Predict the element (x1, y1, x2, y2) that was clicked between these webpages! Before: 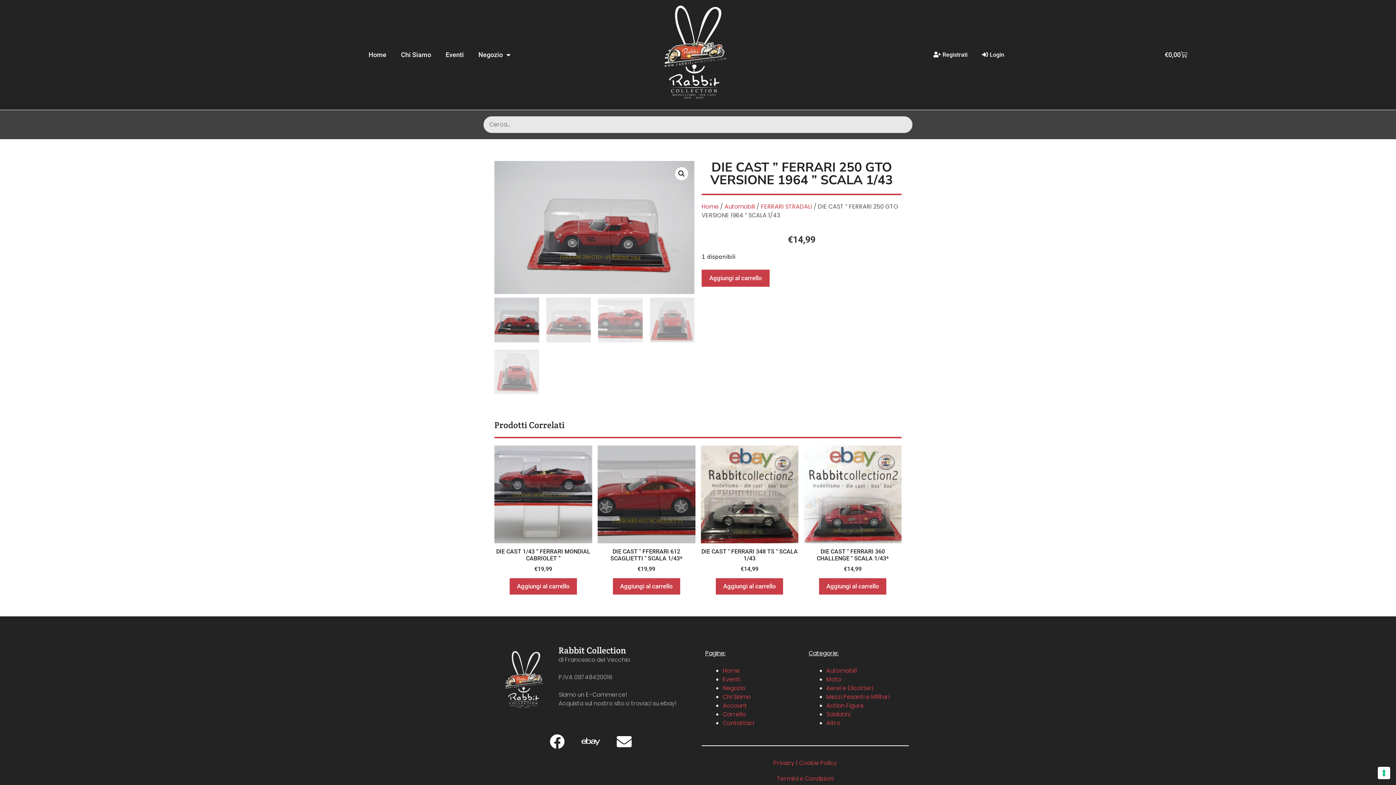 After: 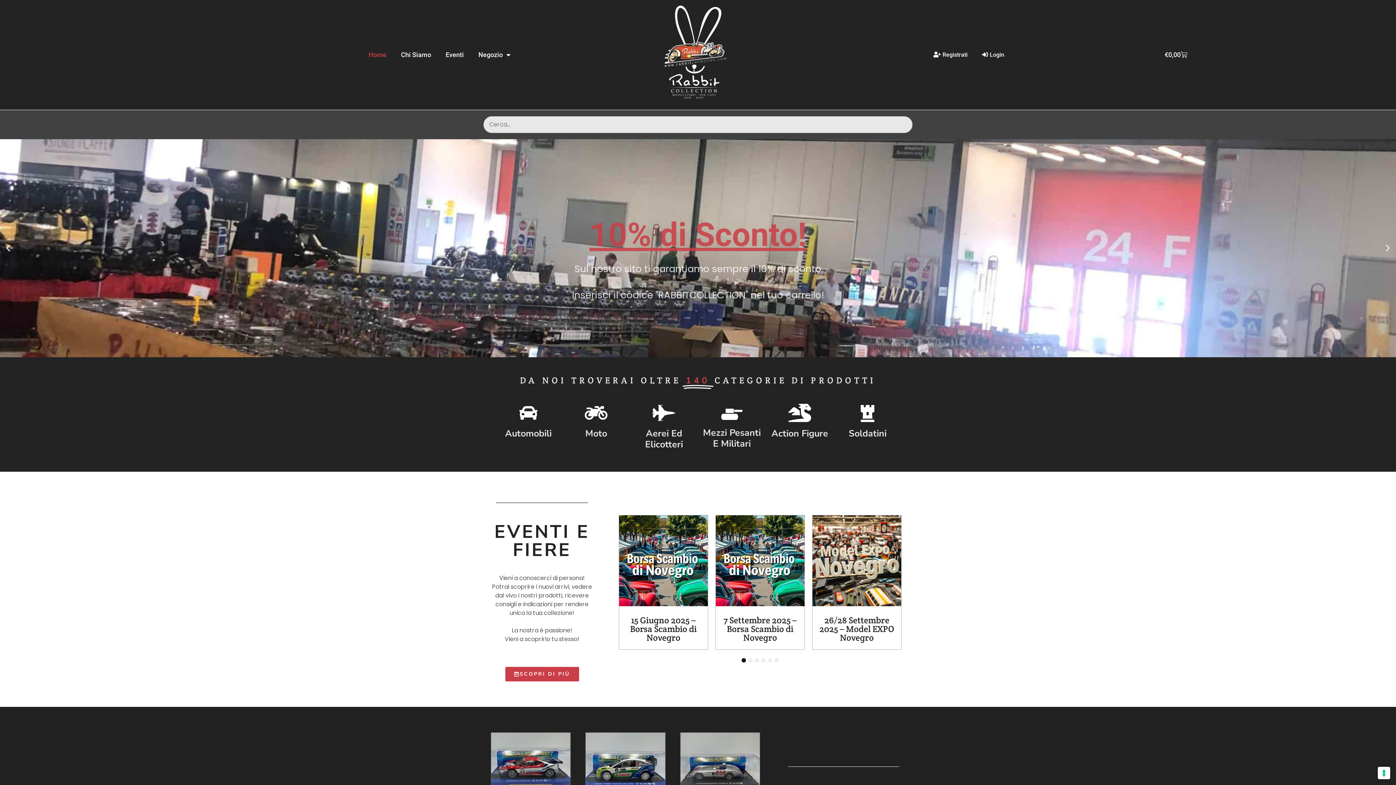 Action: bbox: (361, 46, 393, 63) label: Home